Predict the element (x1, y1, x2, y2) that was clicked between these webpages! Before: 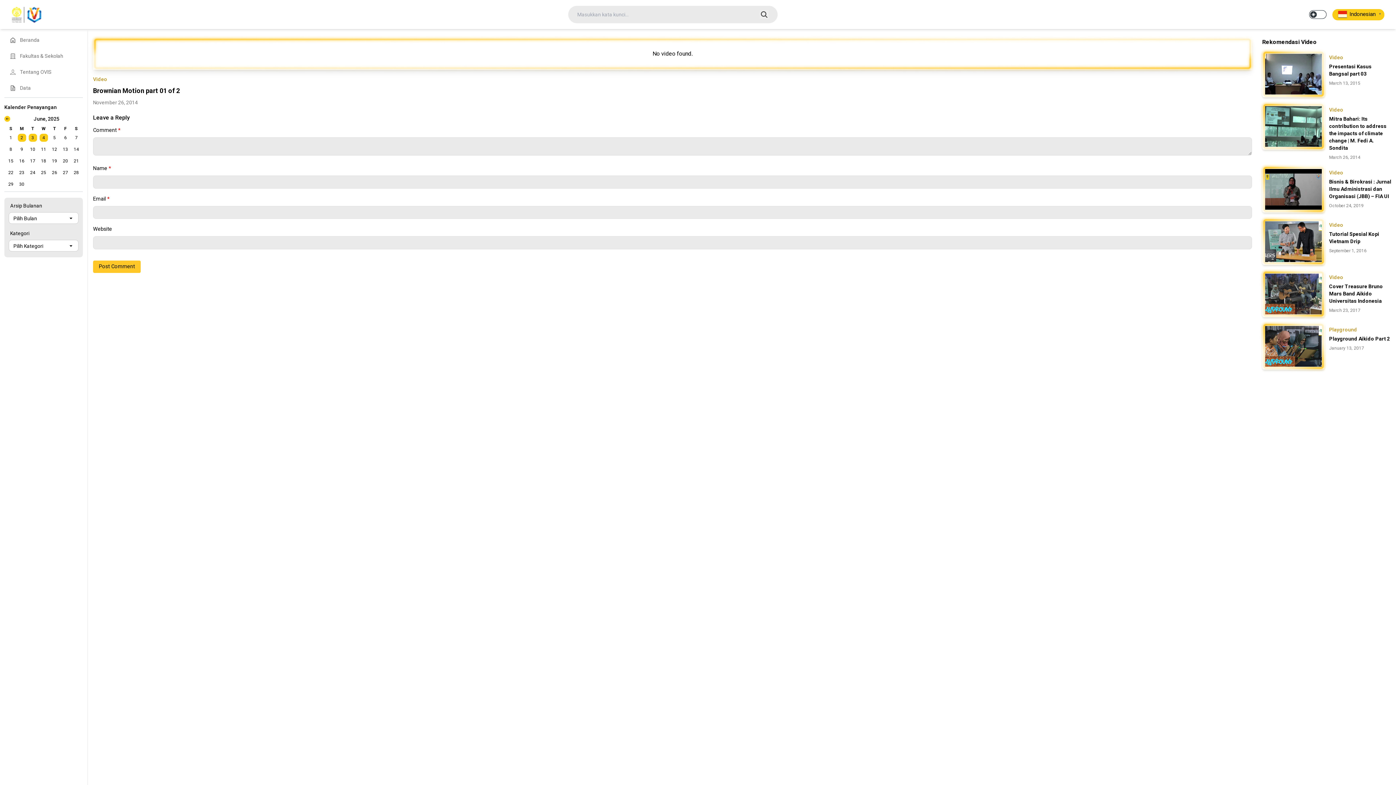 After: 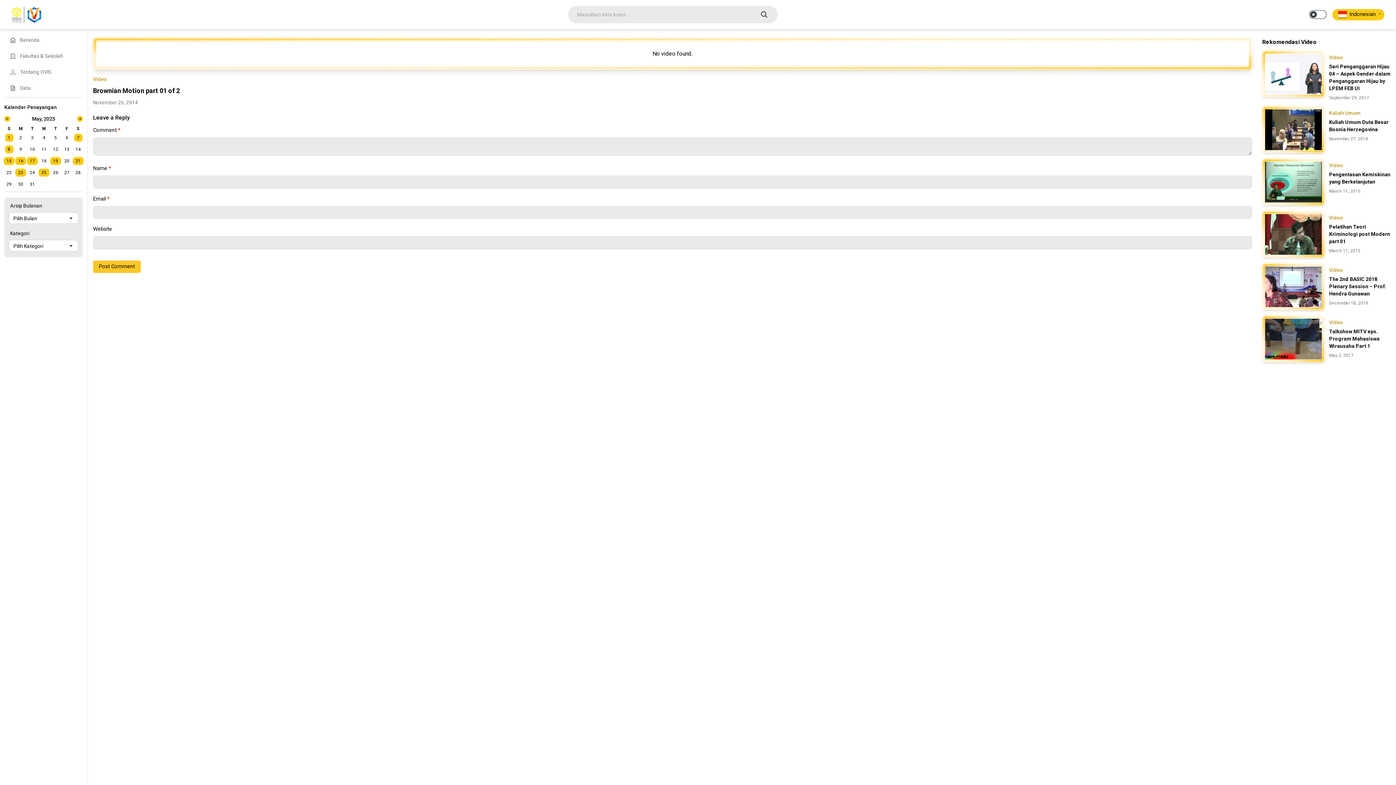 Action: bbox: (4, 116, 10, 121)